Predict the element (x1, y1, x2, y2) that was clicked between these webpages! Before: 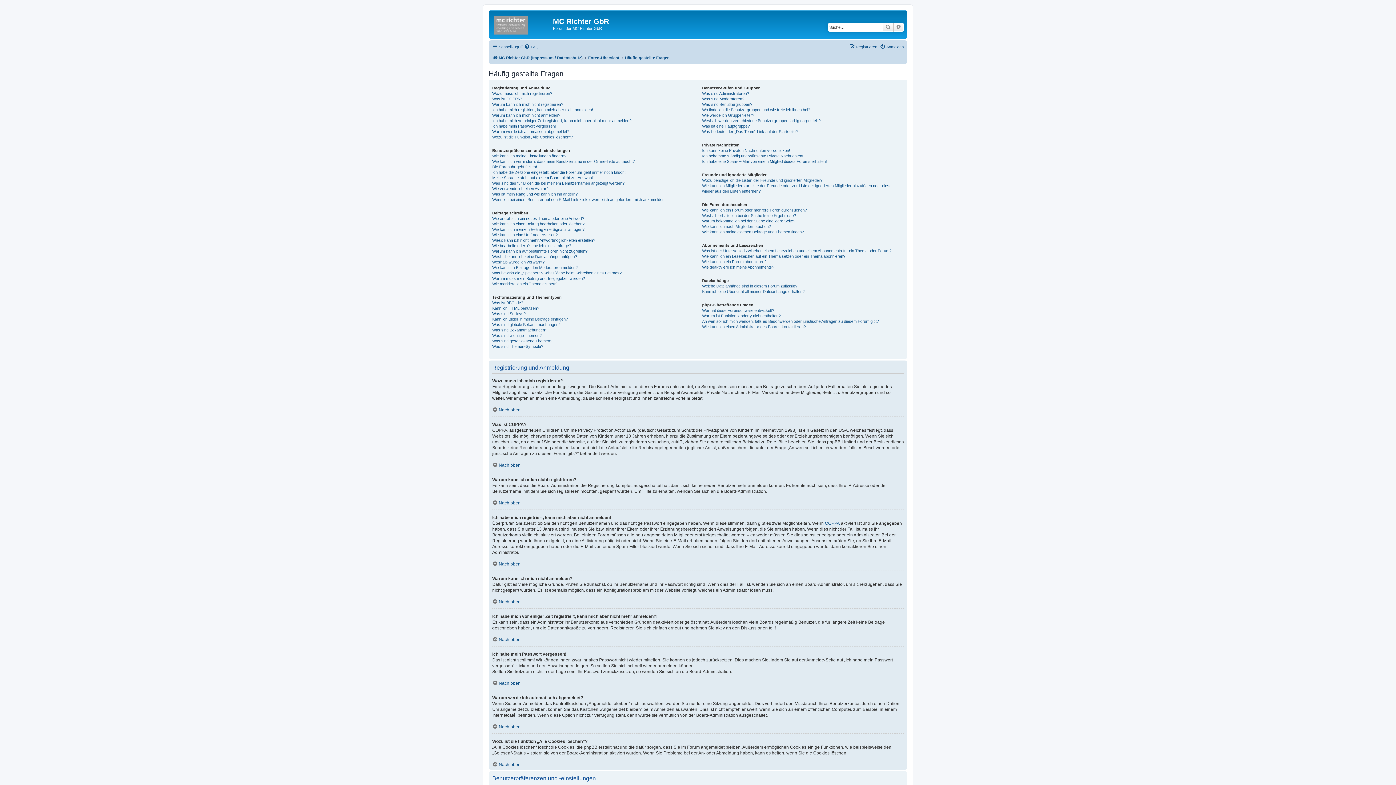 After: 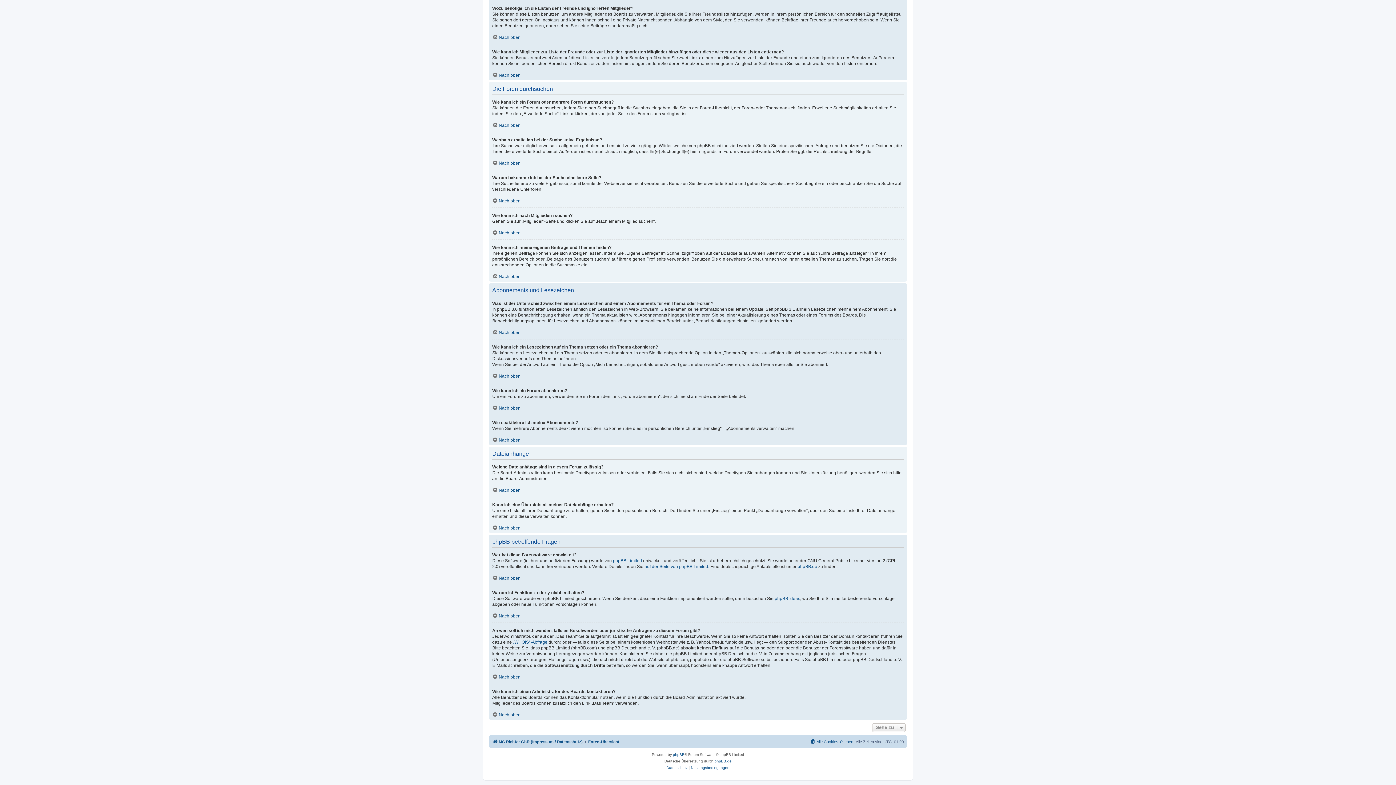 Action: bbox: (702, 183, 904, 194) label: Wie kann ich Mitglieder zur Liste der Freunde oder zur Liste der ignorierten Mitglieder hinzufügen oder diese wieder aus den Listen entfernen?